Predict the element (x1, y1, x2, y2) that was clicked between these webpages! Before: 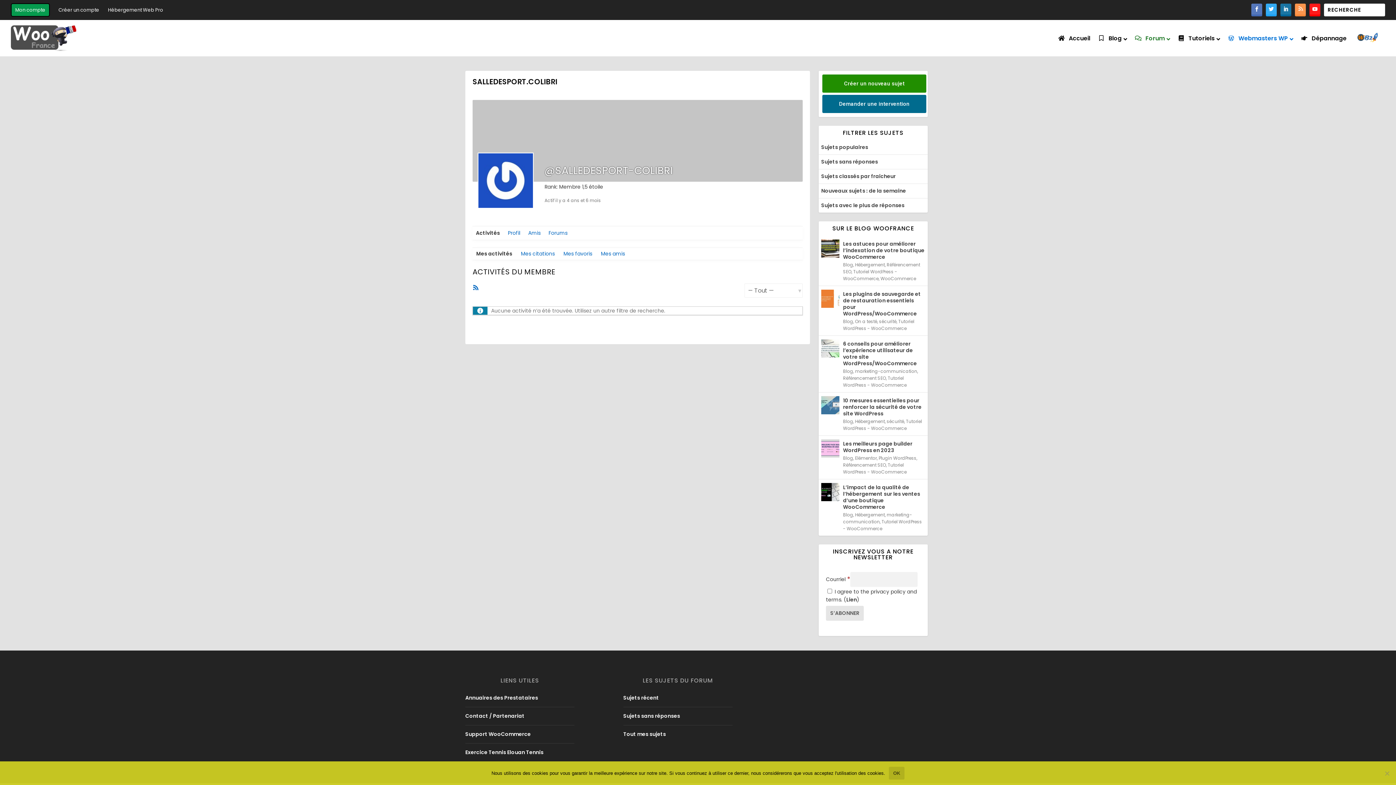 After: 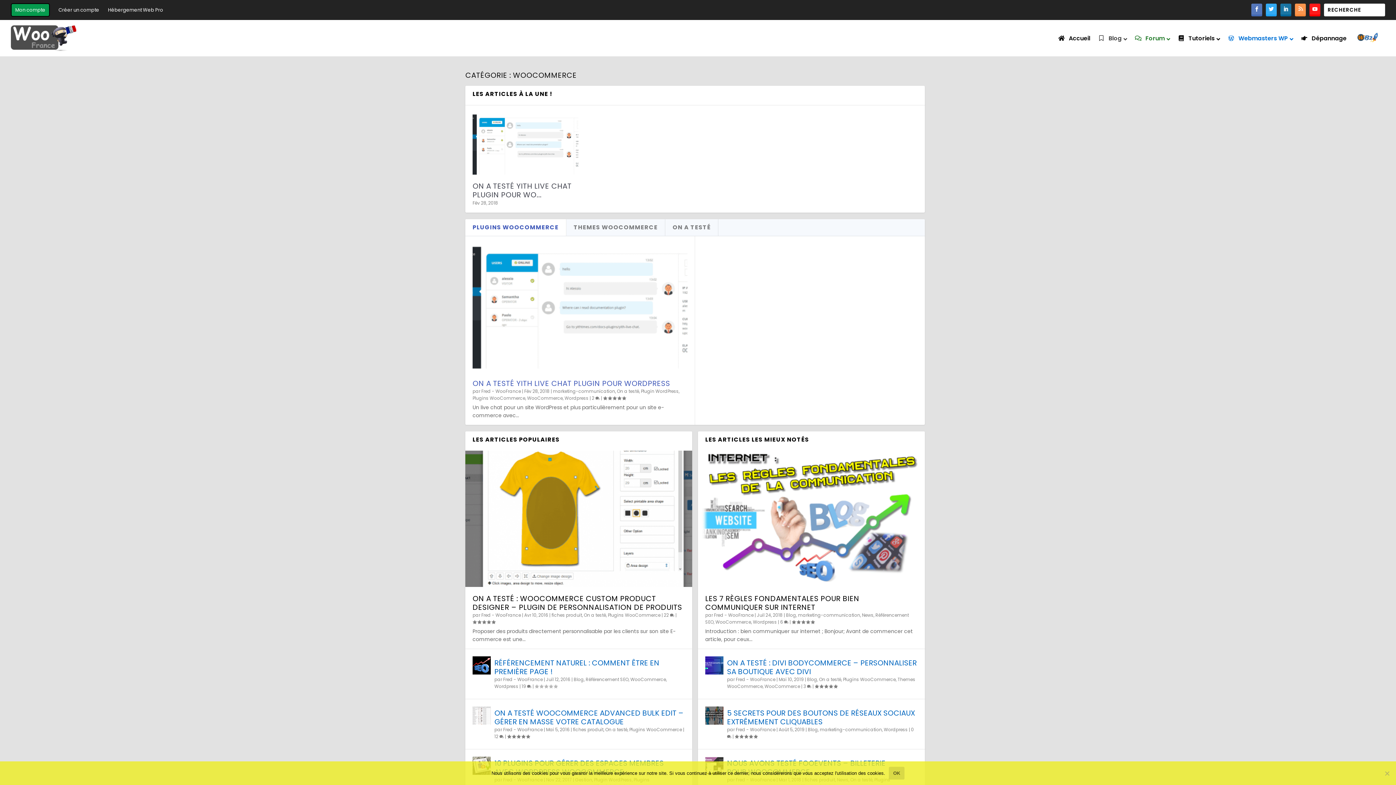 Action: label: WooCommerce bbox: (880, 275, 916, 281)